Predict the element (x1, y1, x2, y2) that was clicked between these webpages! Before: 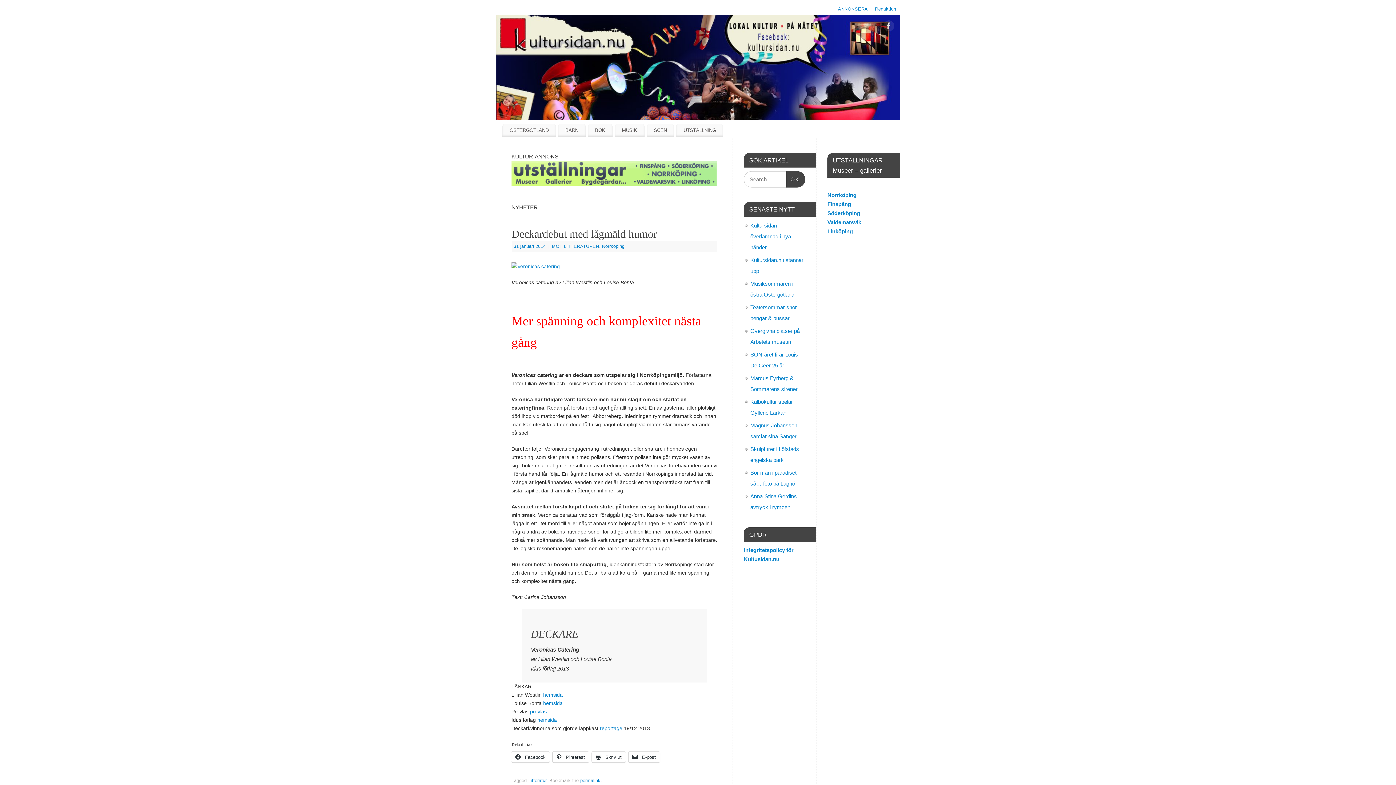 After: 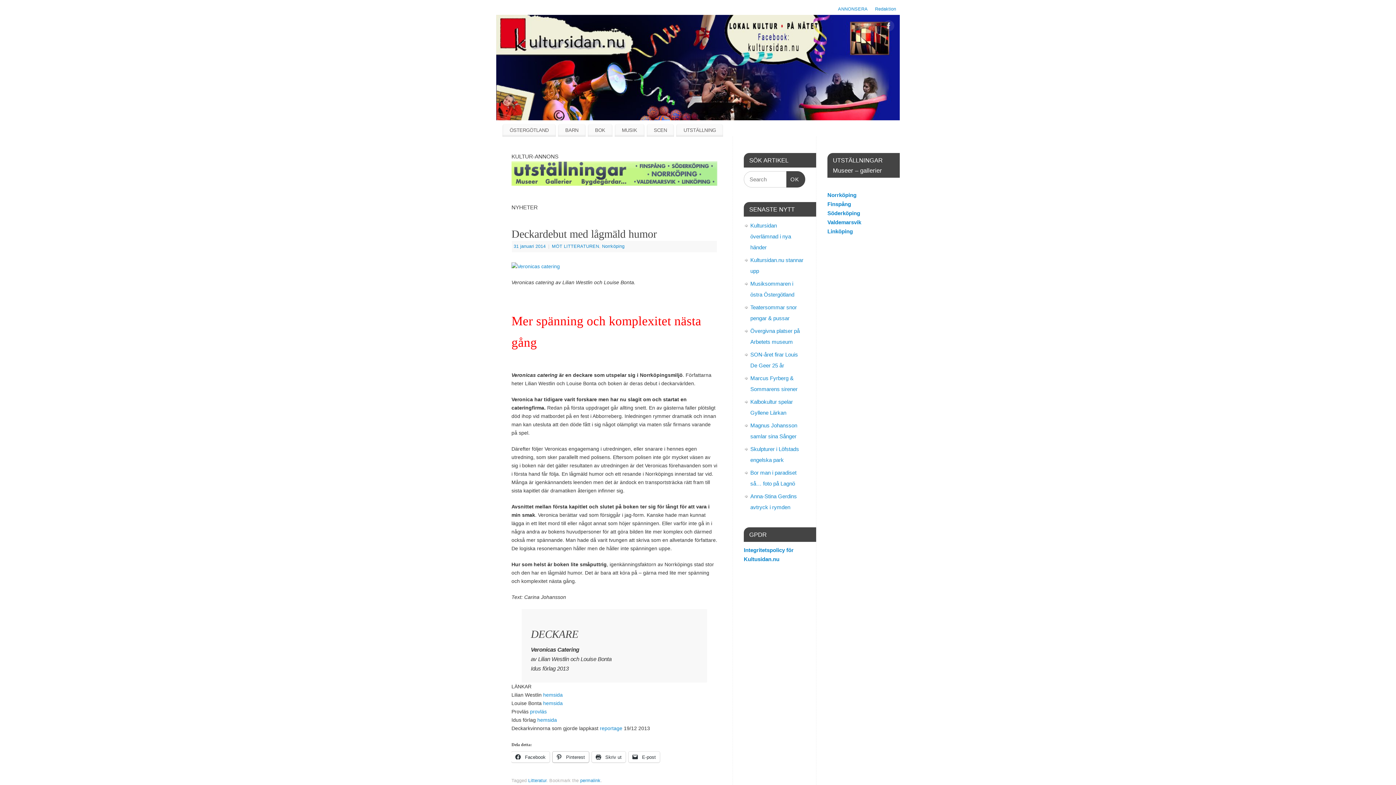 Action: label:  Pinterest bbox: (552, 752, 589, 763)